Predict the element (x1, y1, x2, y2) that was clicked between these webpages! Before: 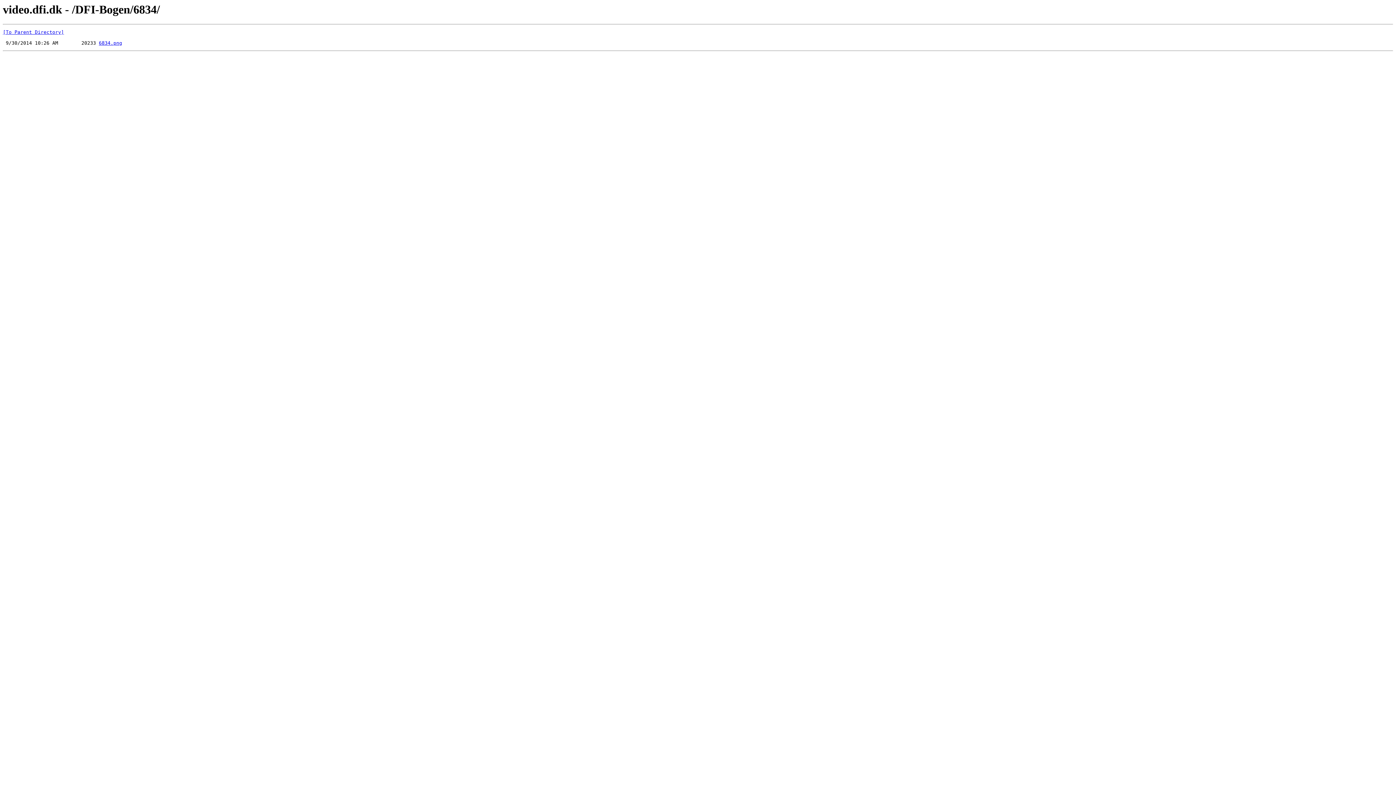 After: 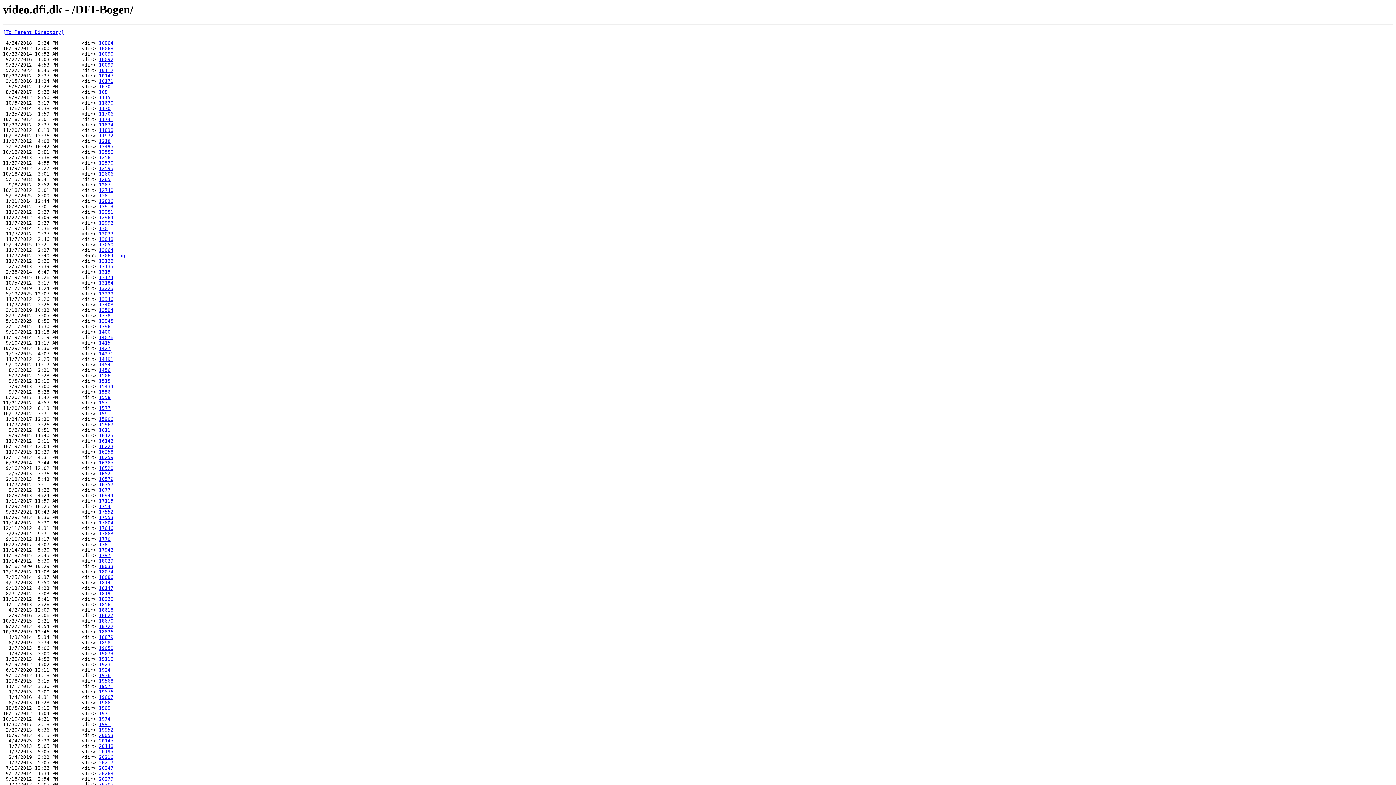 Action: bbox: (2, 29, 64, 35) label: [To Parent Directory]